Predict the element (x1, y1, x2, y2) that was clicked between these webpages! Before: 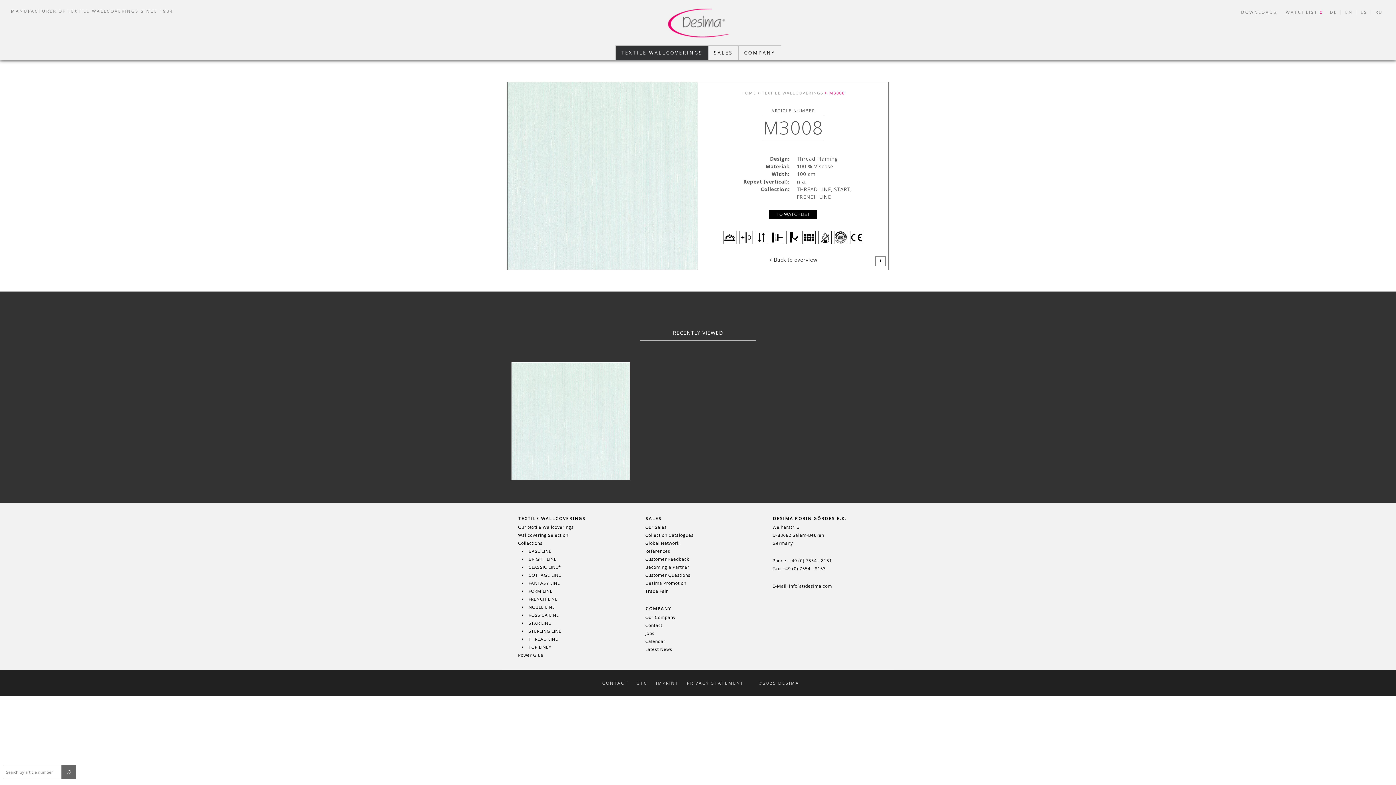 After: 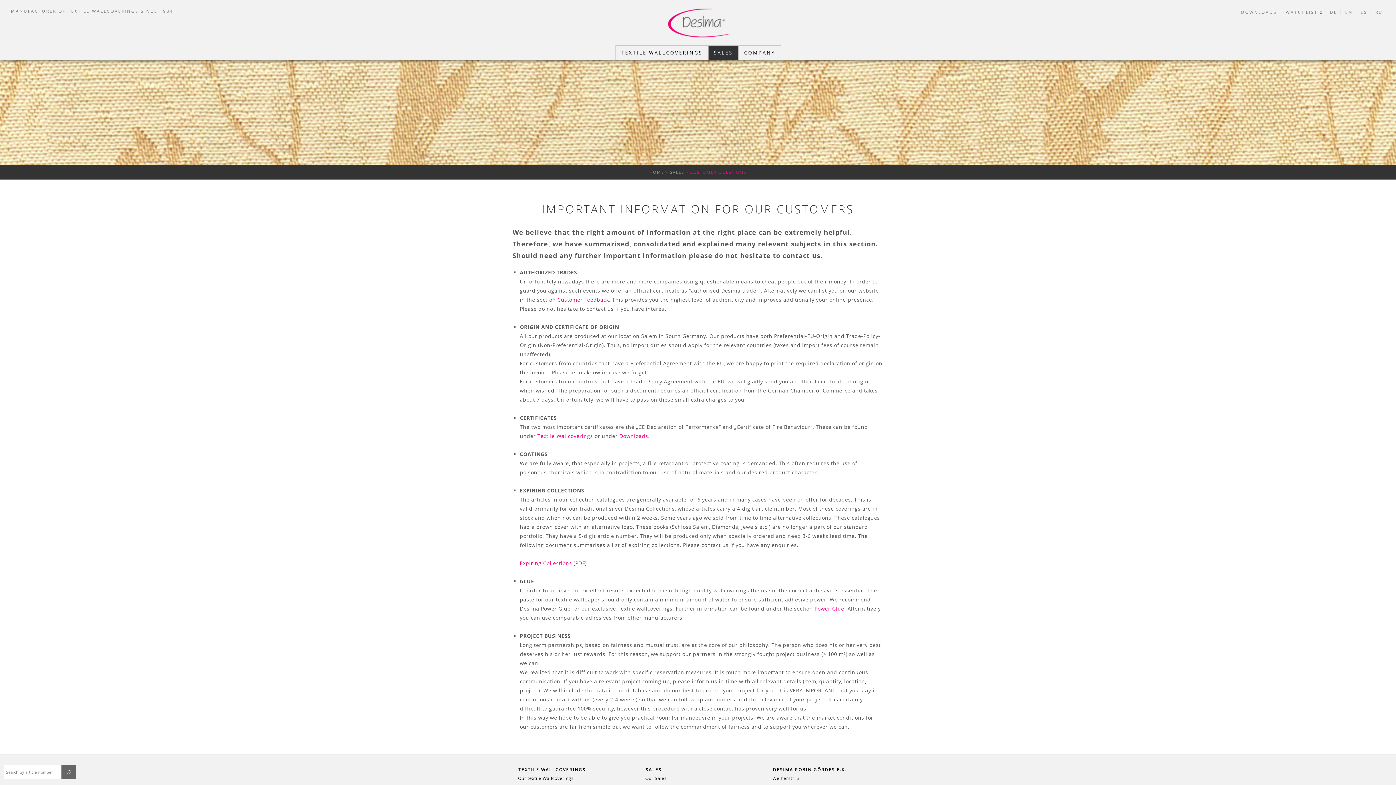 Action: bbox: (645, 572, 690, 578) label: Customer Questions